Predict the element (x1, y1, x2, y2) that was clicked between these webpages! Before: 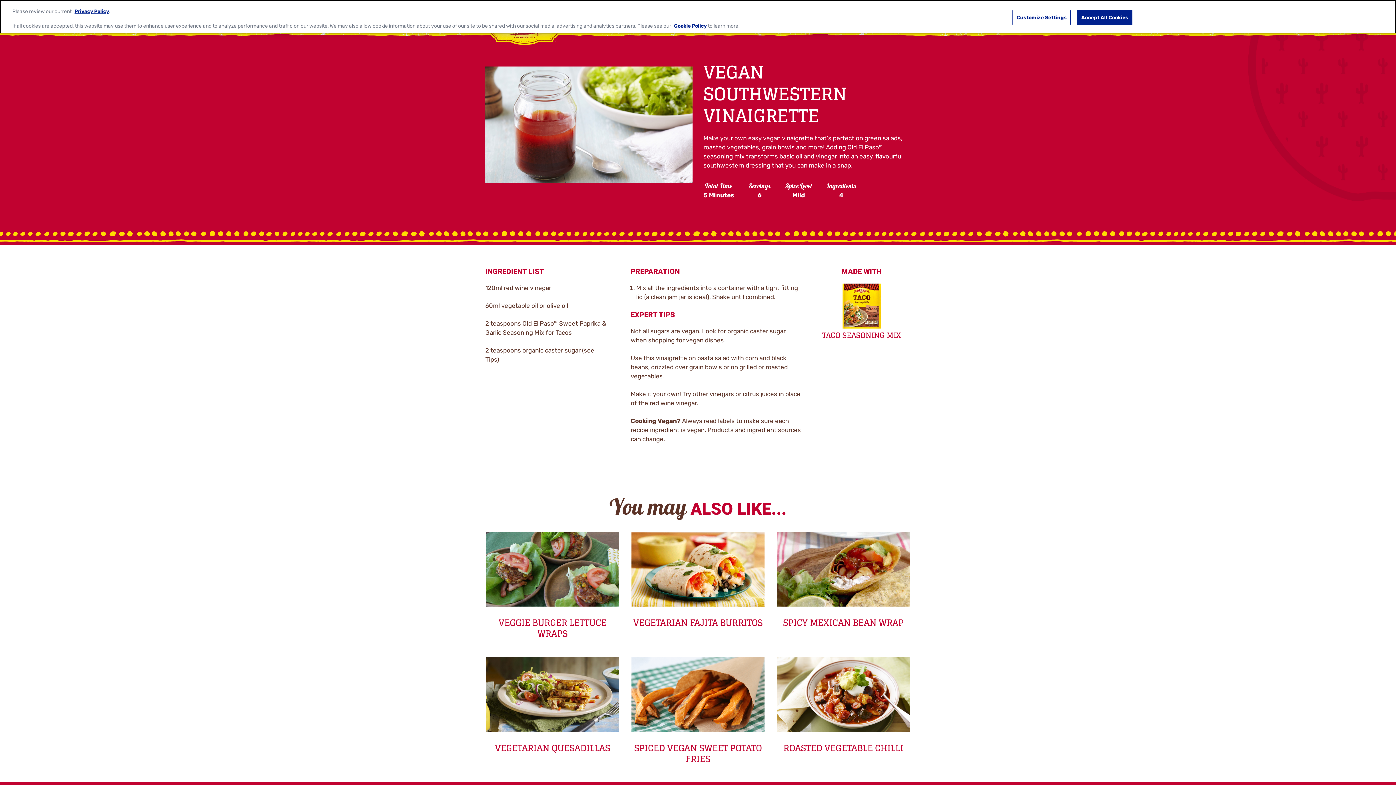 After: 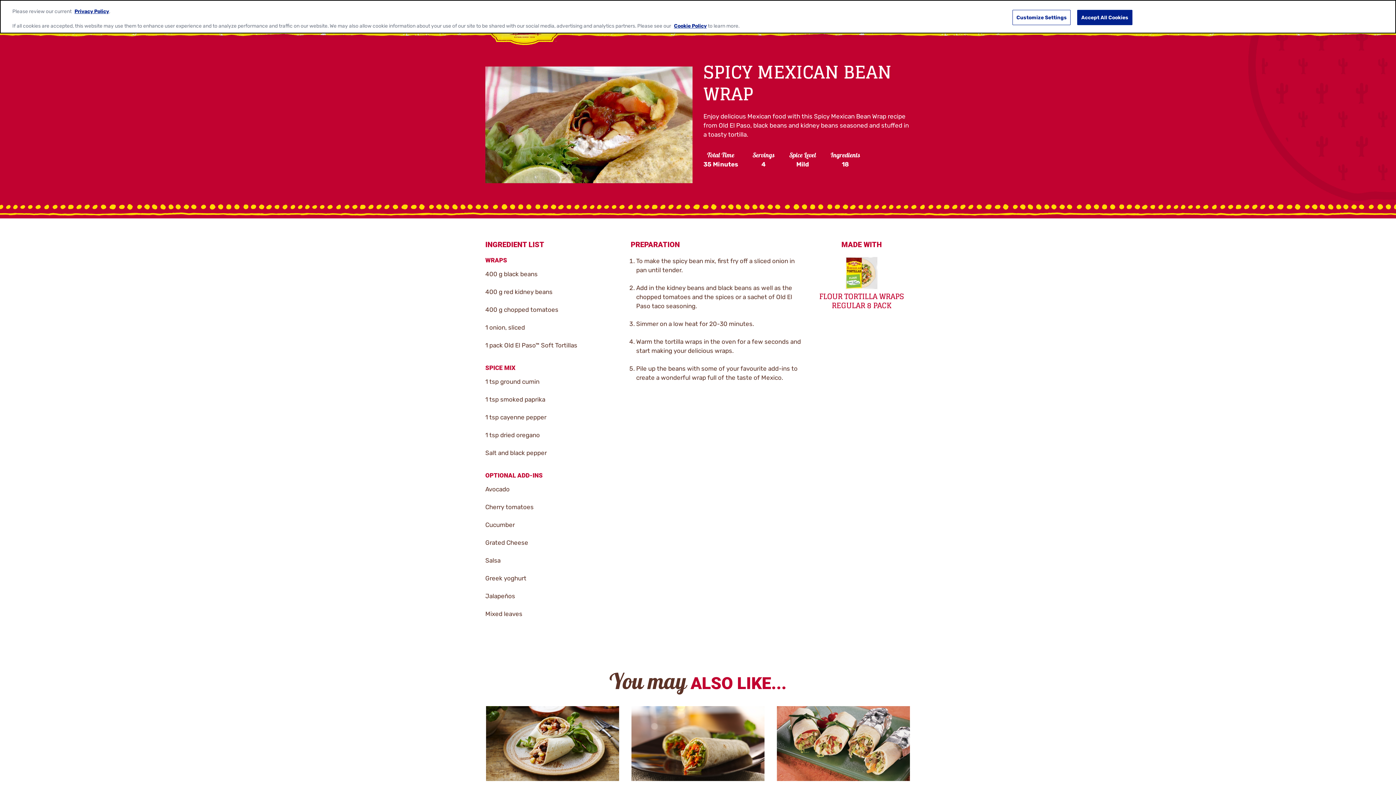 Action: bbox: (771, 532, 915, 650) label: SPICY MEXICAN BEAN WRAP